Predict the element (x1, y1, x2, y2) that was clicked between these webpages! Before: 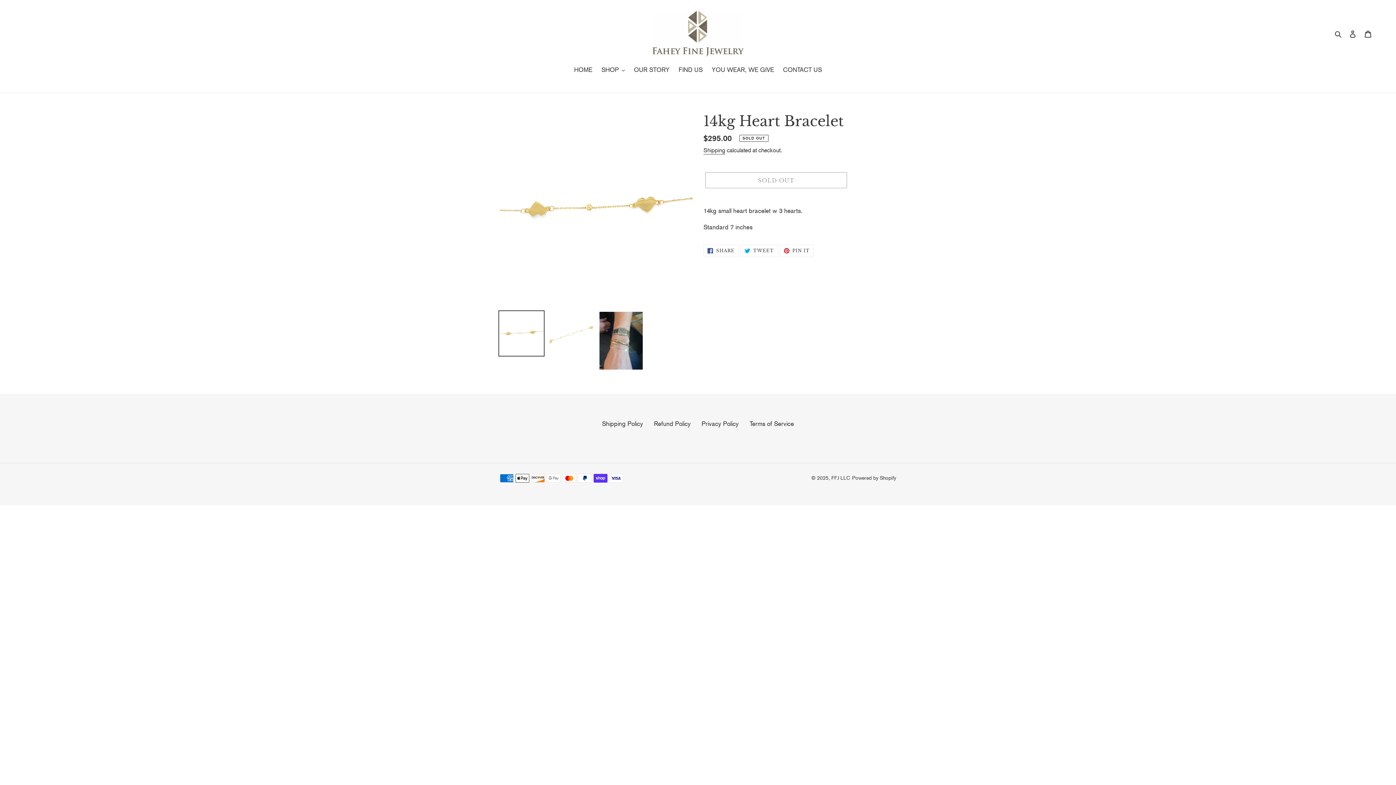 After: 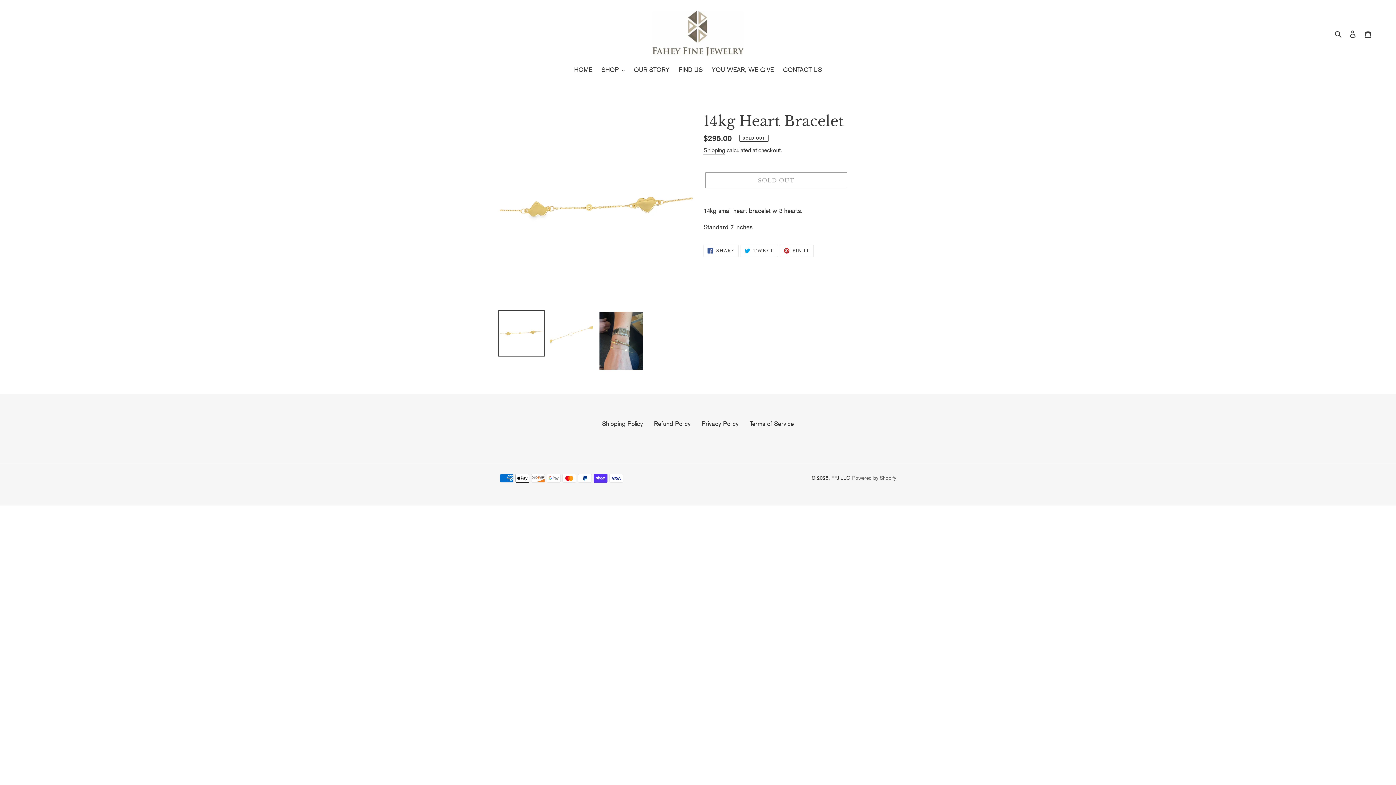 Action: bbox: (852, 475, 896, 481) label: Powered by Shopify